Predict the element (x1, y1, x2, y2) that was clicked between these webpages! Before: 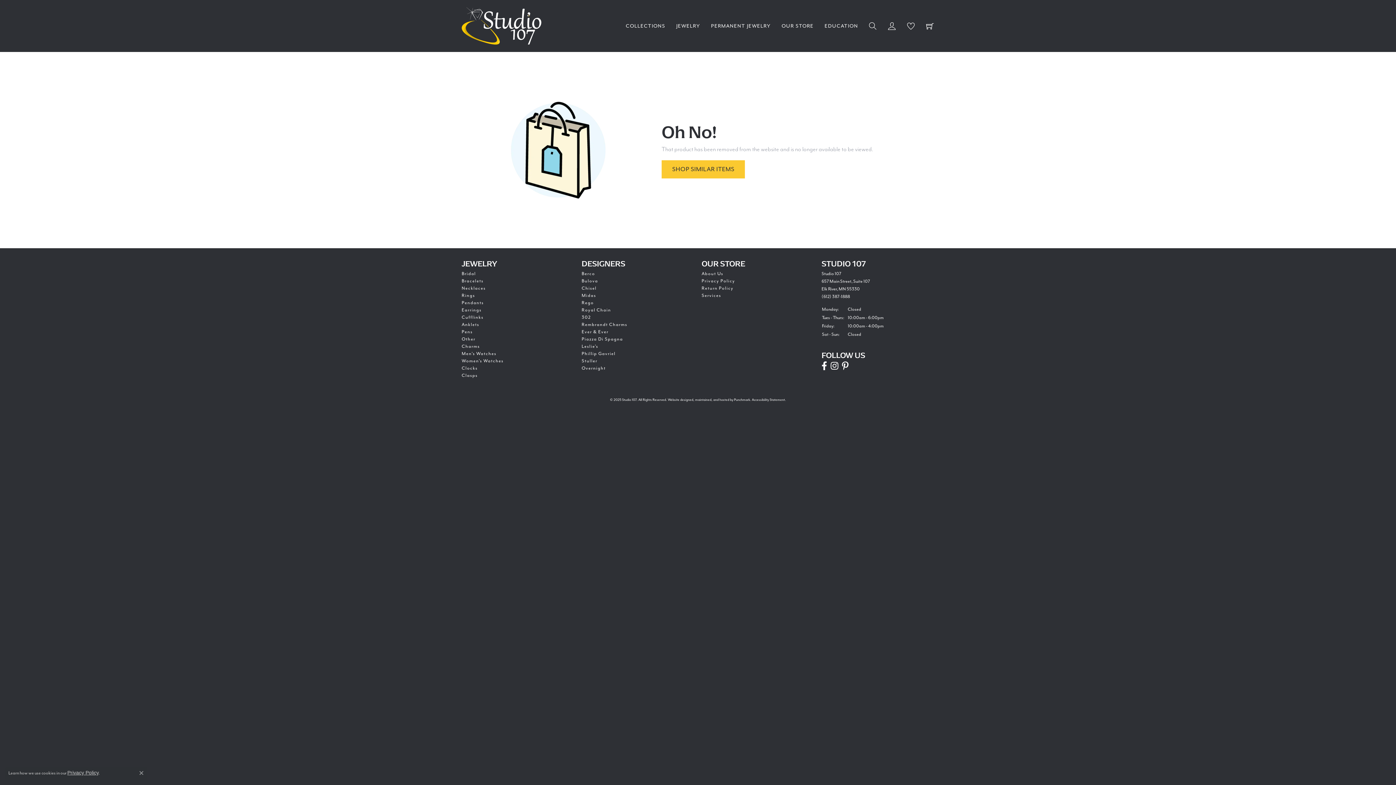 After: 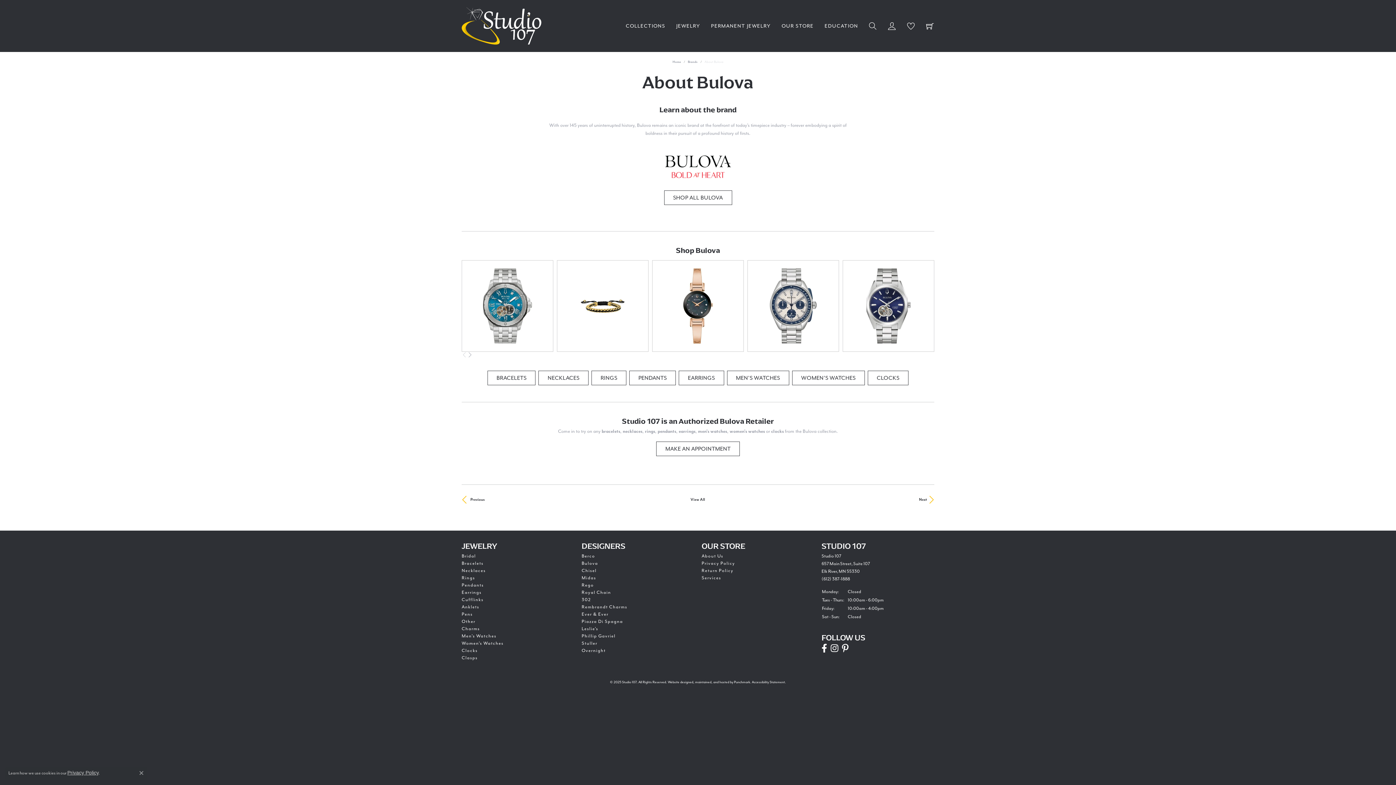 Action: bbox: (581, 278, 598, 284) label: Bulova